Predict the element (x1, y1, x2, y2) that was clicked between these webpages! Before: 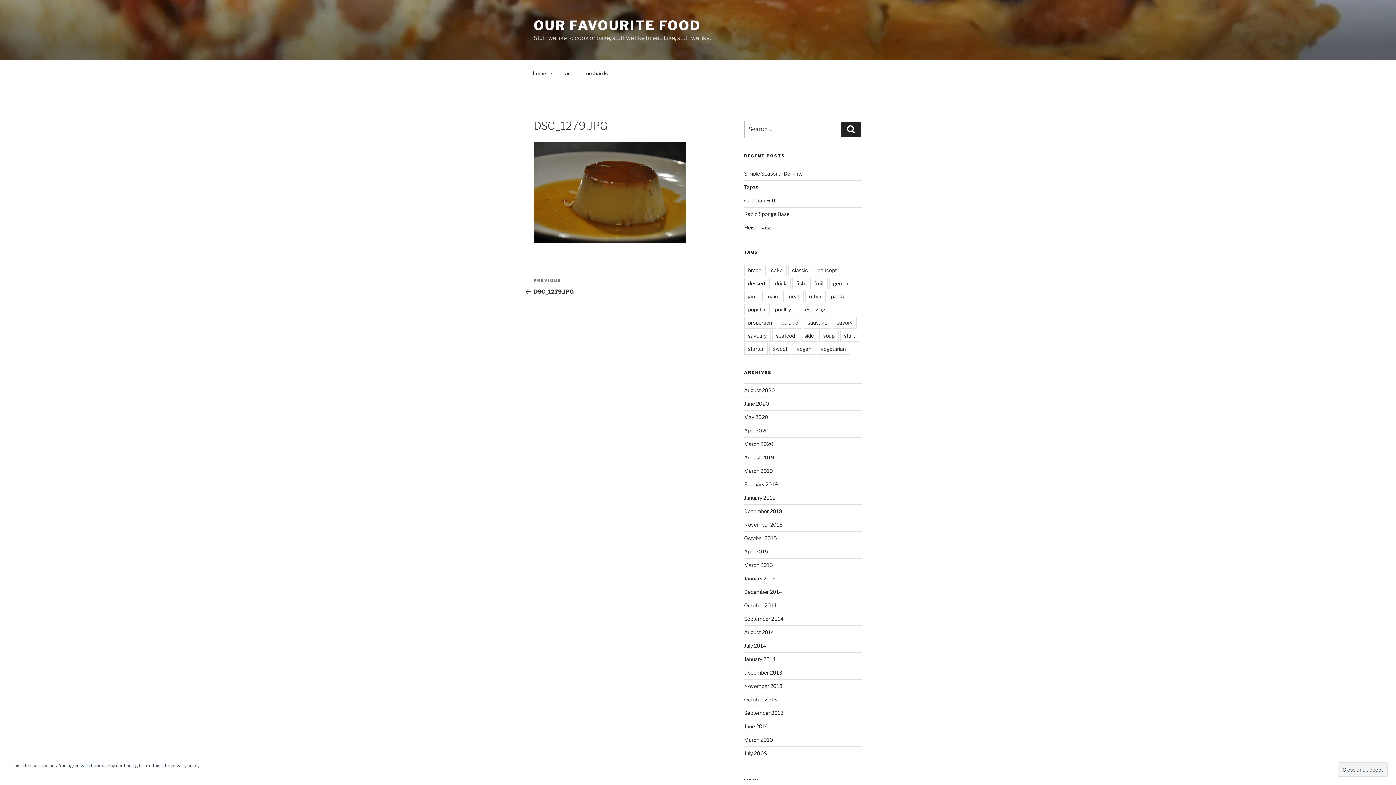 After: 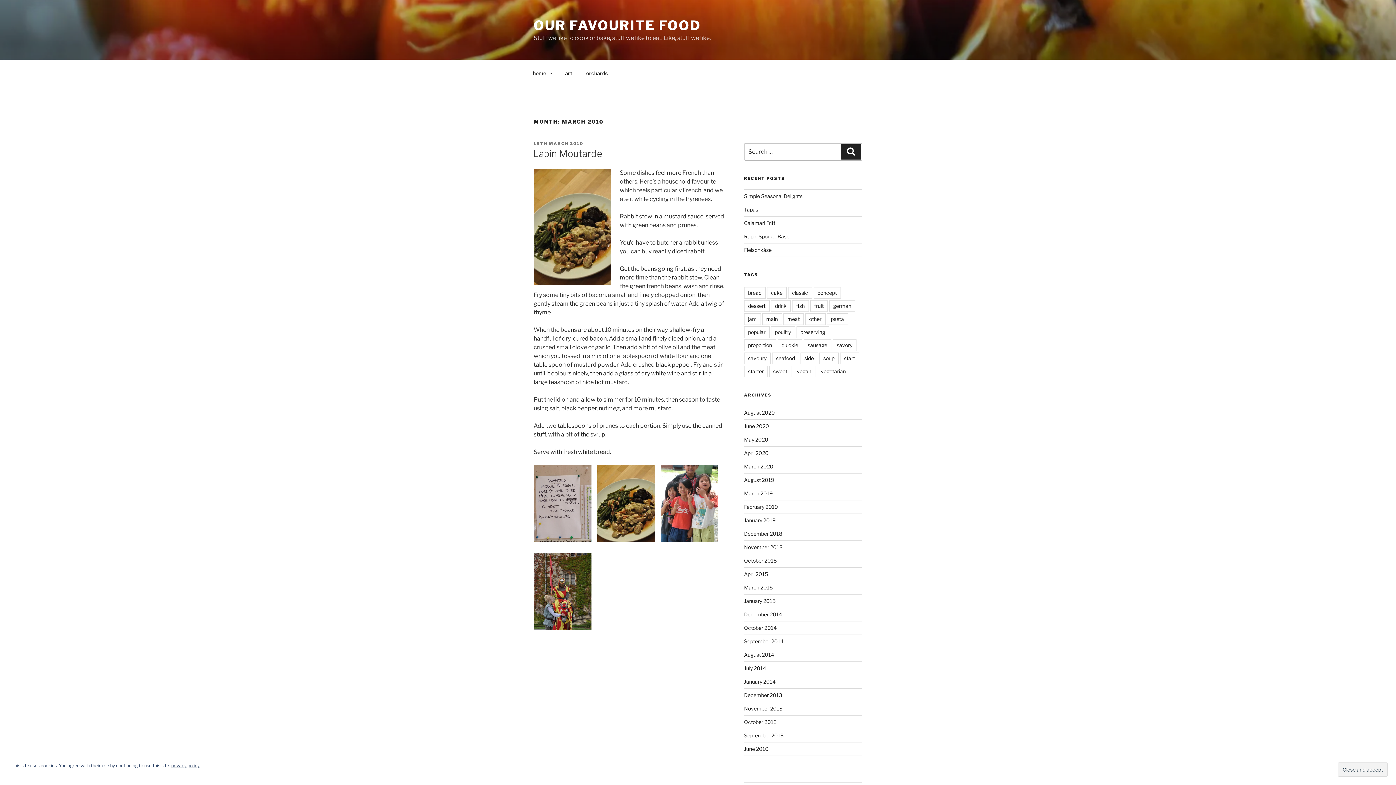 Action: bbox: (744, 737, 773, 743) label: March 2010